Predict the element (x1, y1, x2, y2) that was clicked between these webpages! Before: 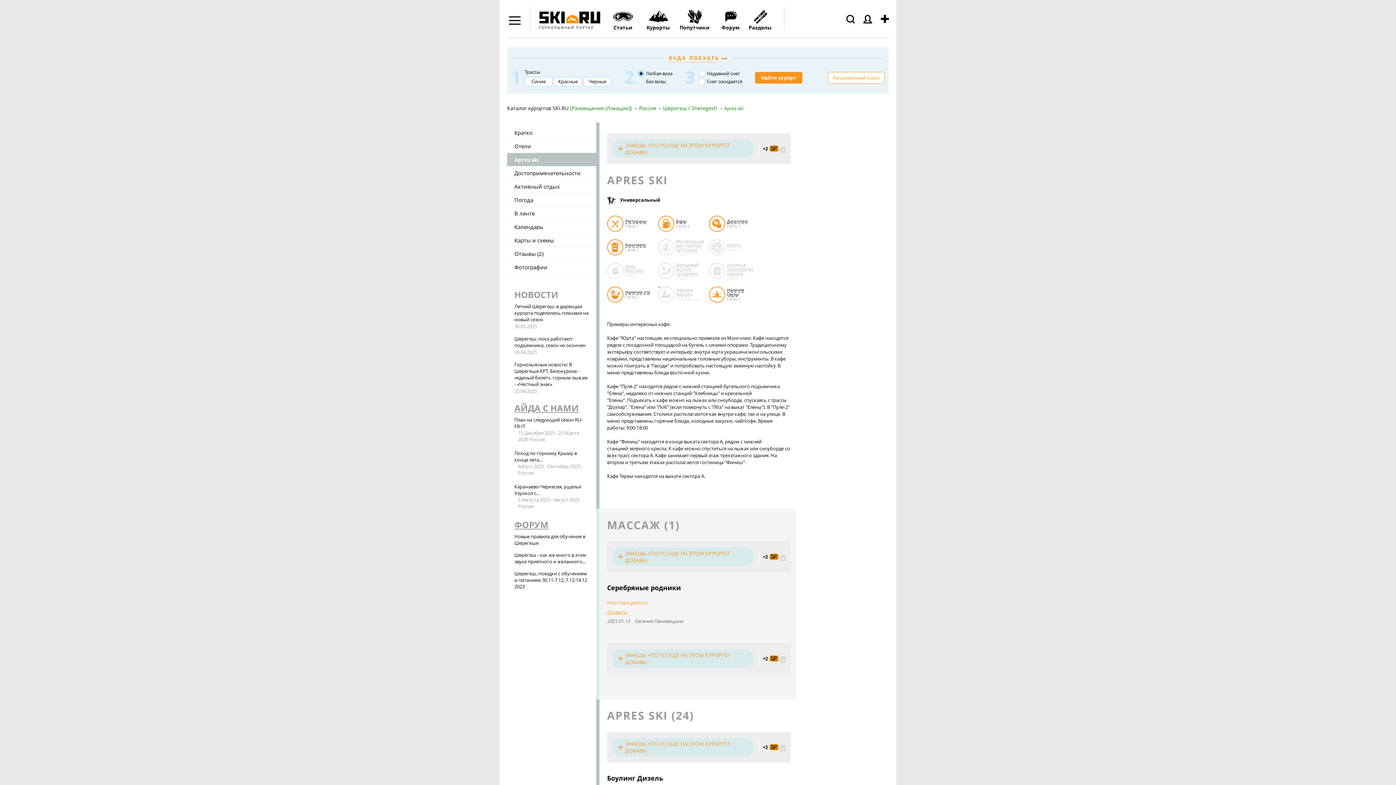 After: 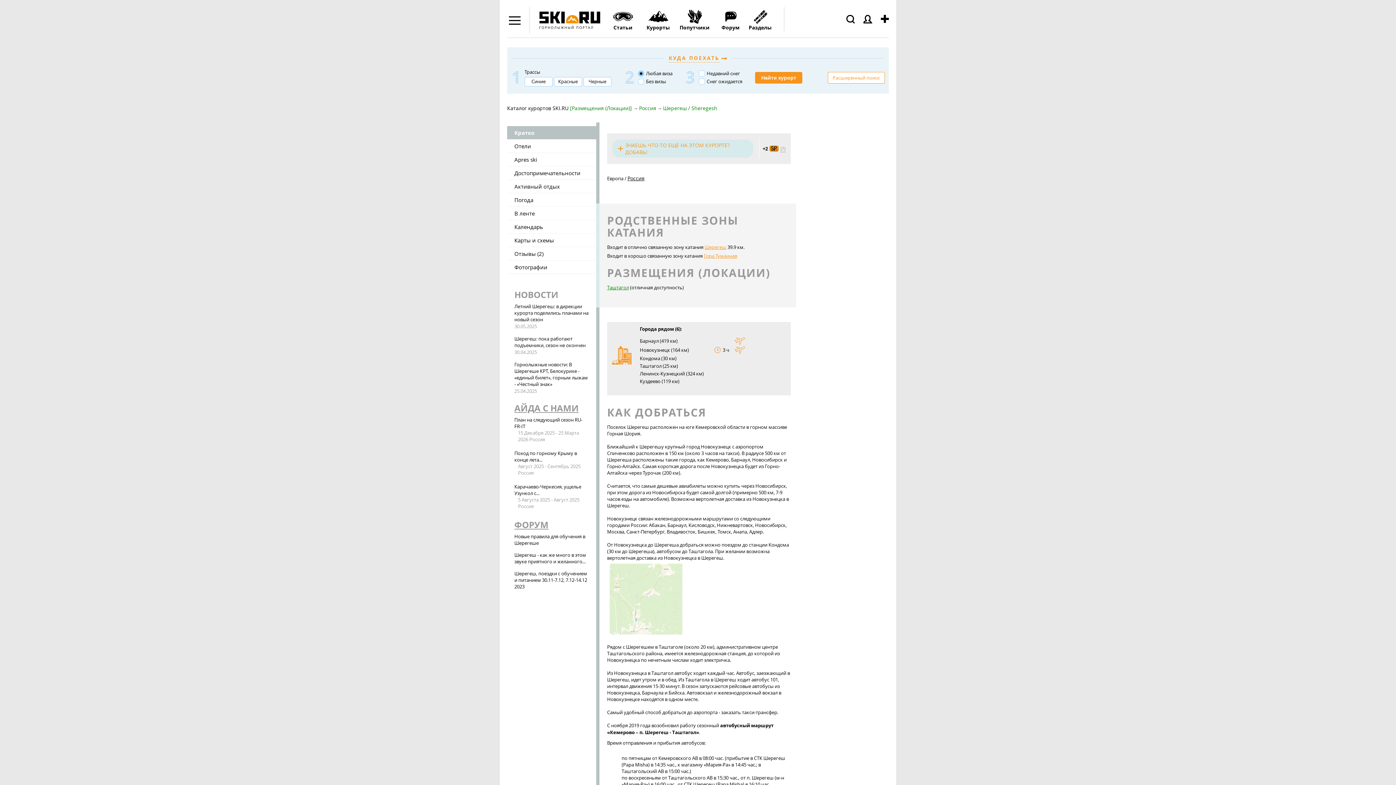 Action: bbox: (663, 104, 717, 111) label: Шерегеш / Sheregesh